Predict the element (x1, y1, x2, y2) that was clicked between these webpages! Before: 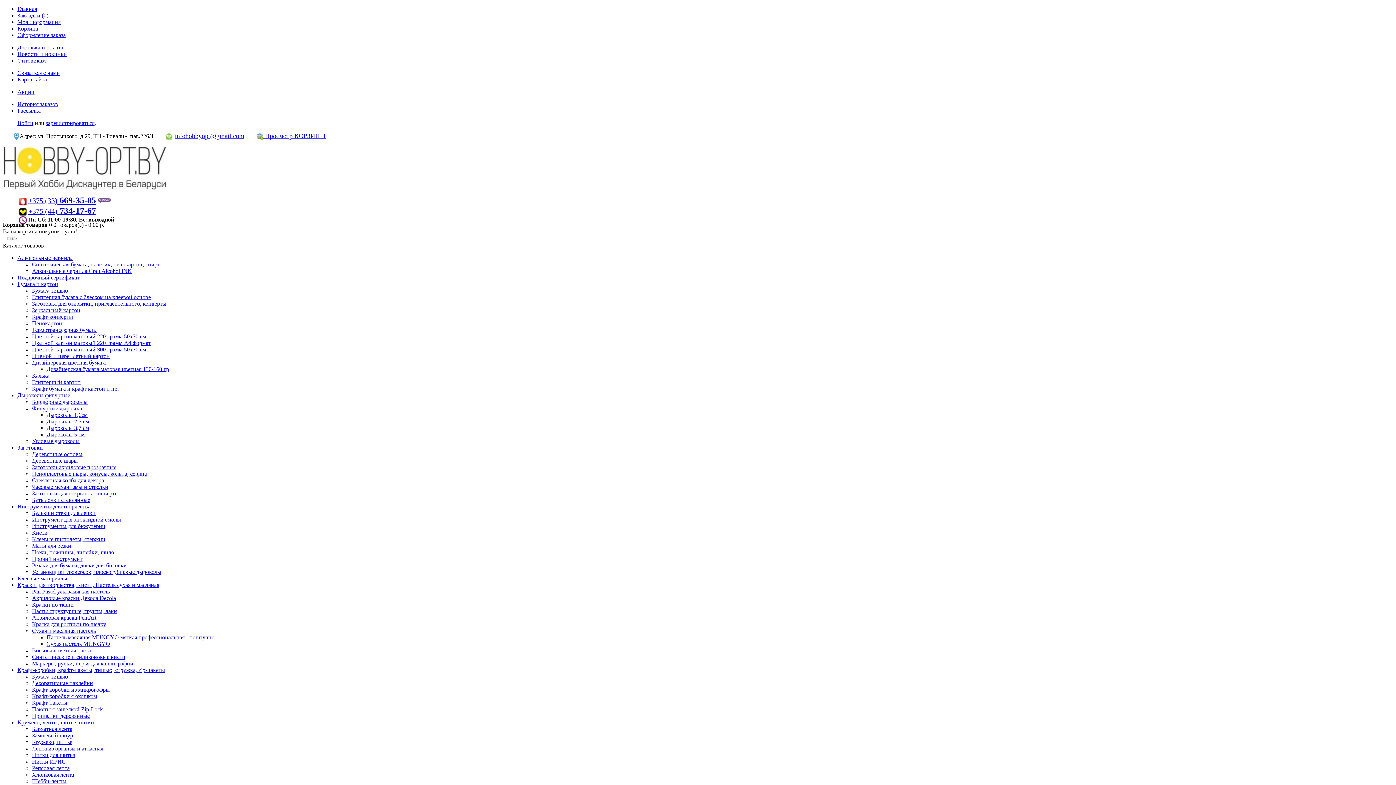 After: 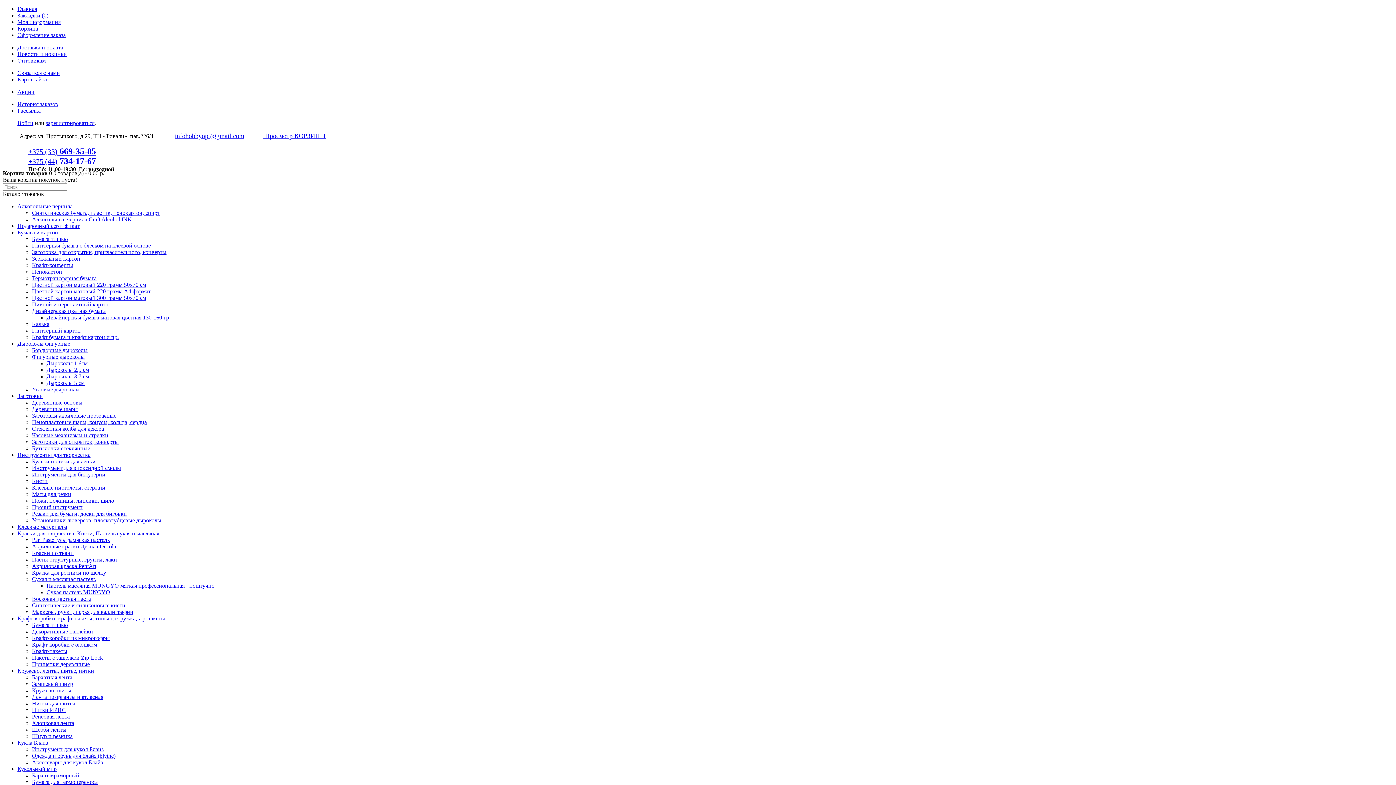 Action: label: Ножи, ножницы, линейки, шило bbox: (32, 549, 114, 555)